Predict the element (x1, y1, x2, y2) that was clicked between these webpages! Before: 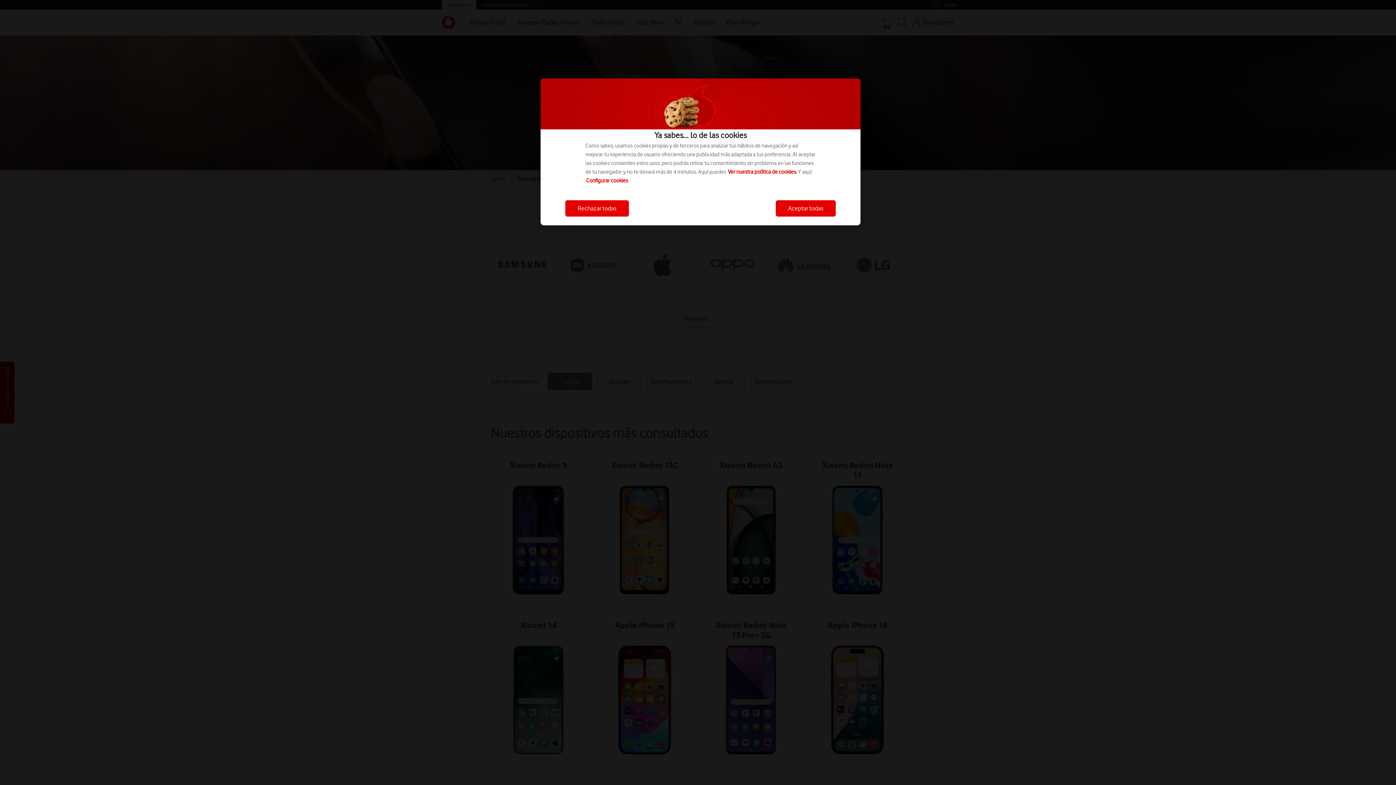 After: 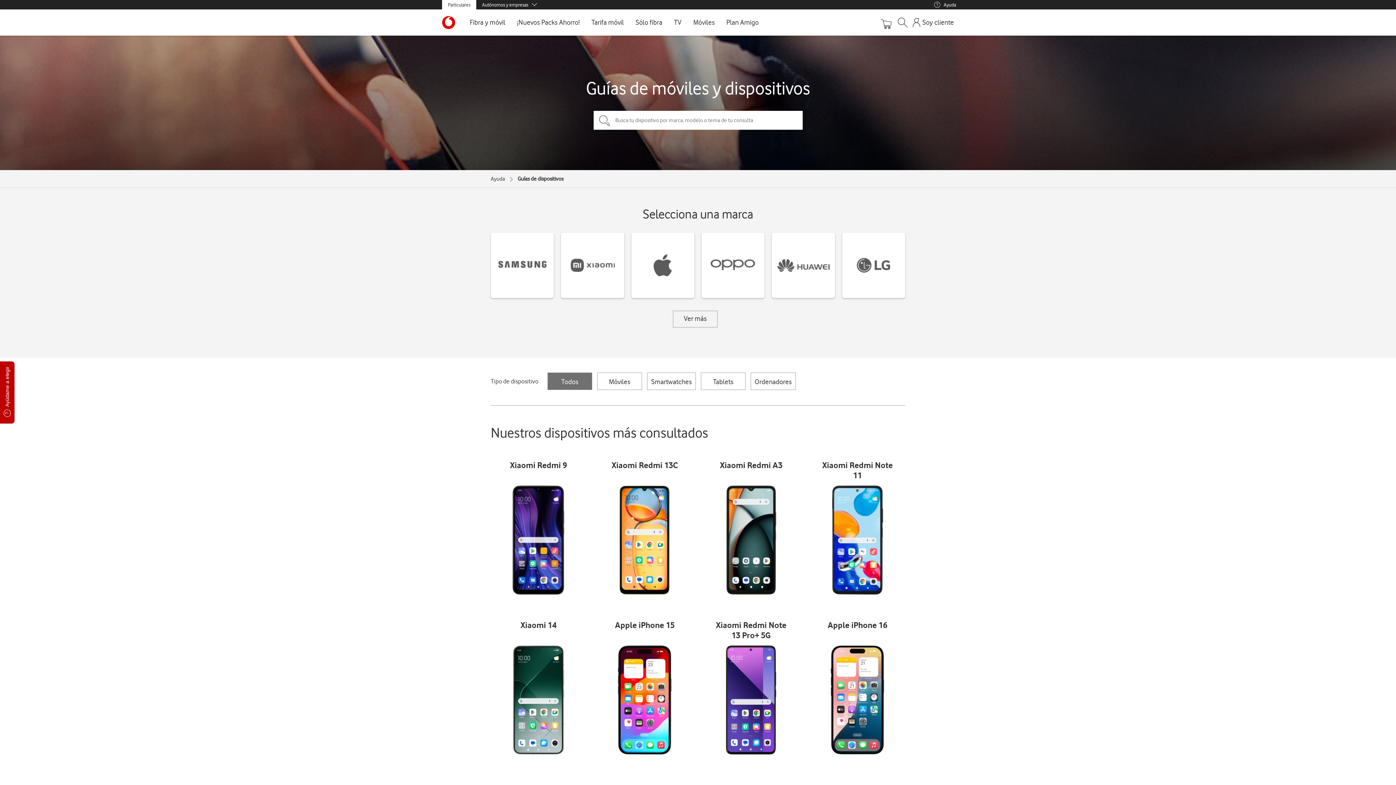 Action: bbox: (565, 200, 629, 216) label: Rechazar todas